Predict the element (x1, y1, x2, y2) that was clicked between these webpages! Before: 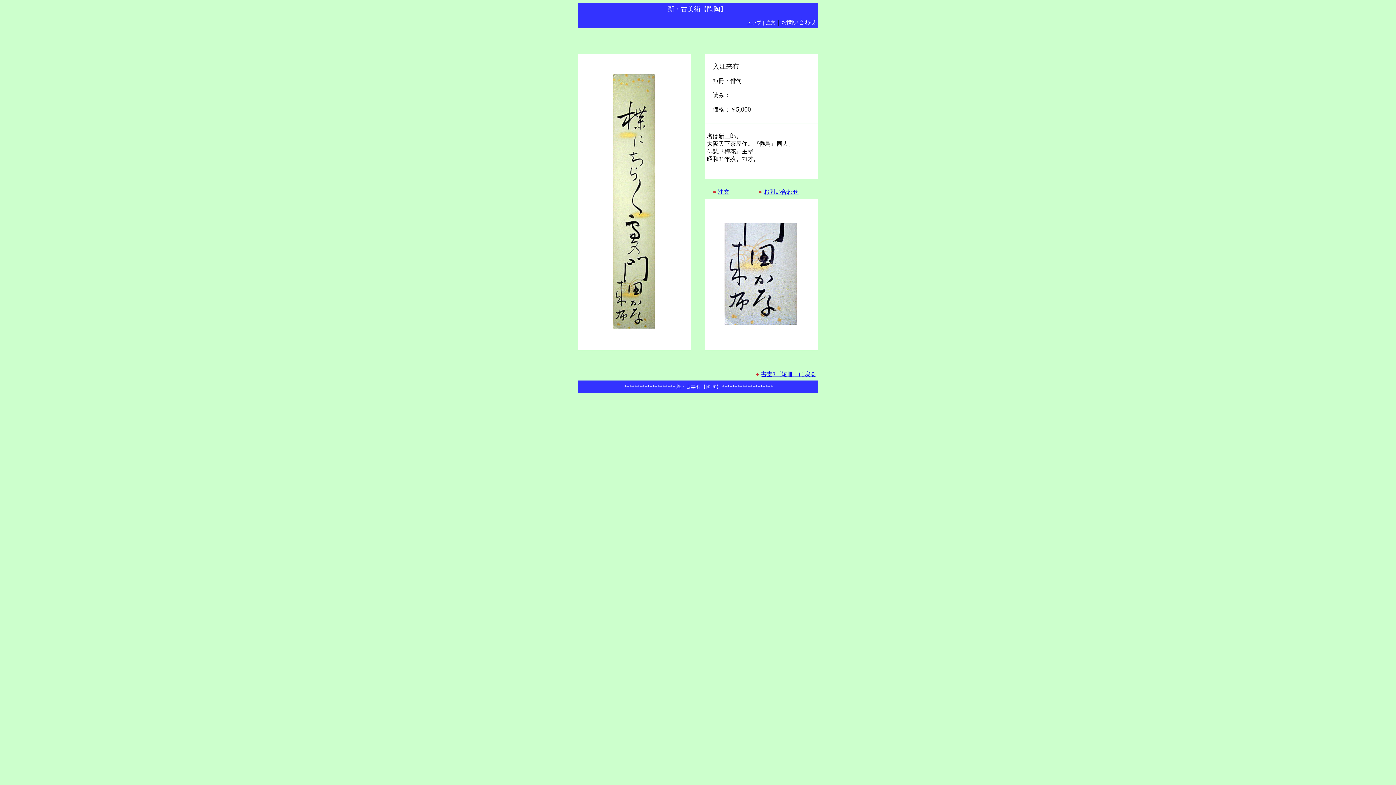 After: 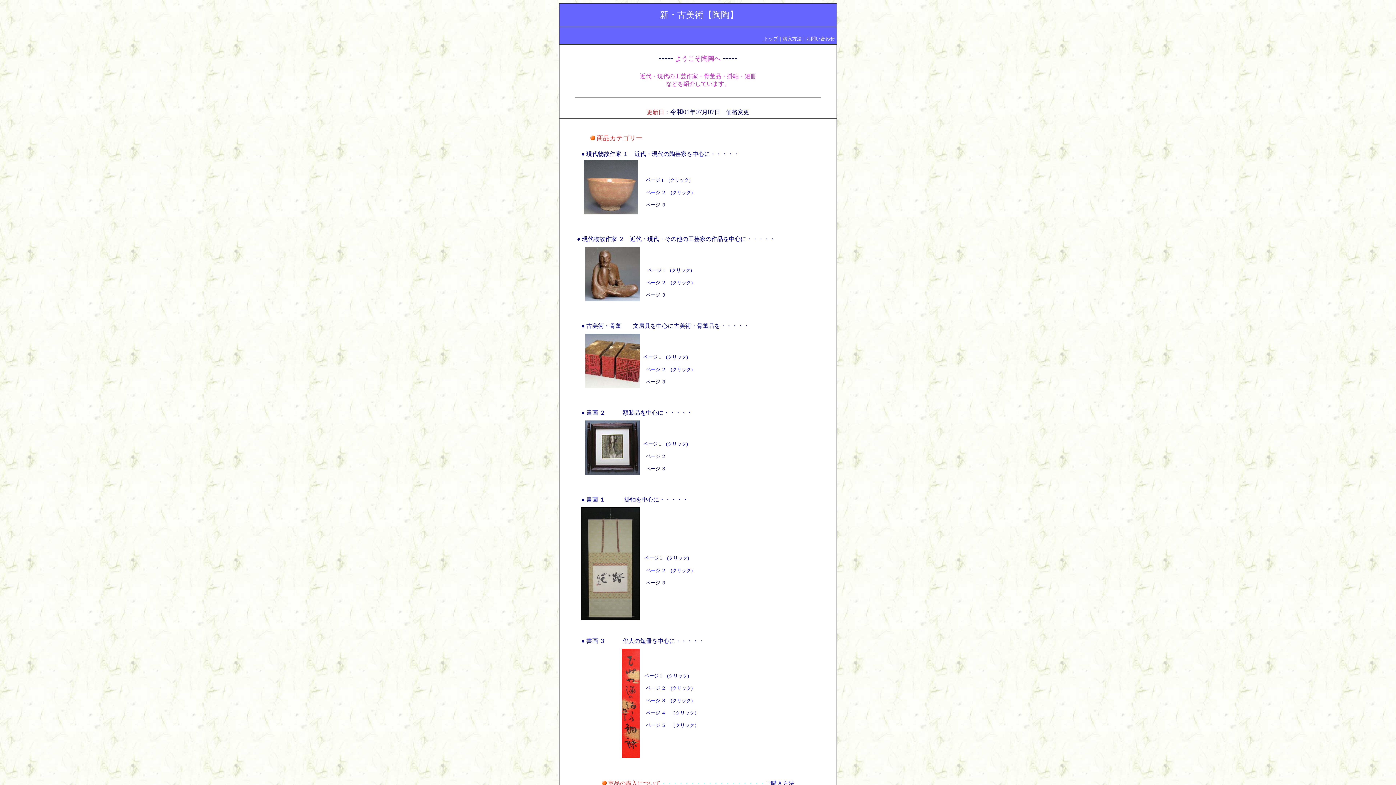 Action: label: トップ bbox: (747, 19, 761, 25)